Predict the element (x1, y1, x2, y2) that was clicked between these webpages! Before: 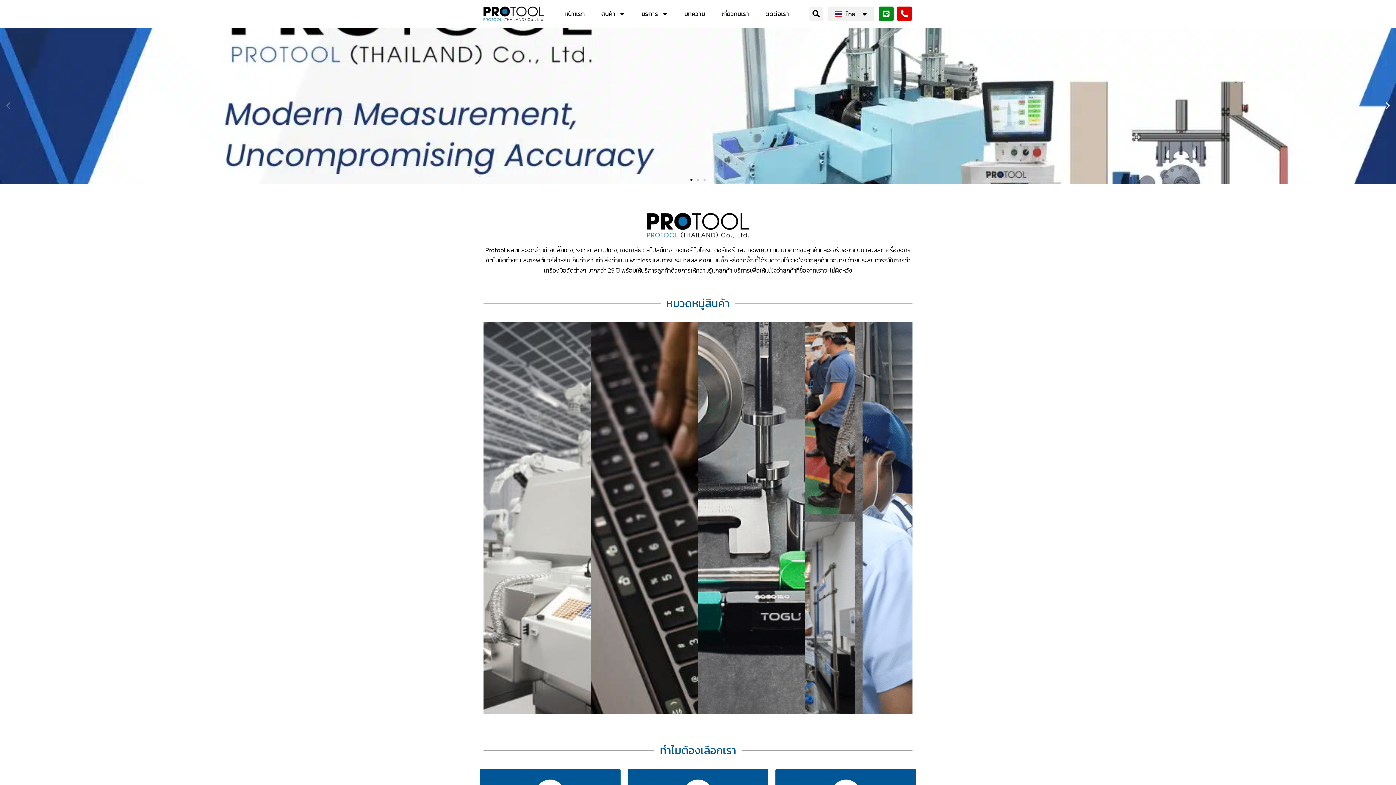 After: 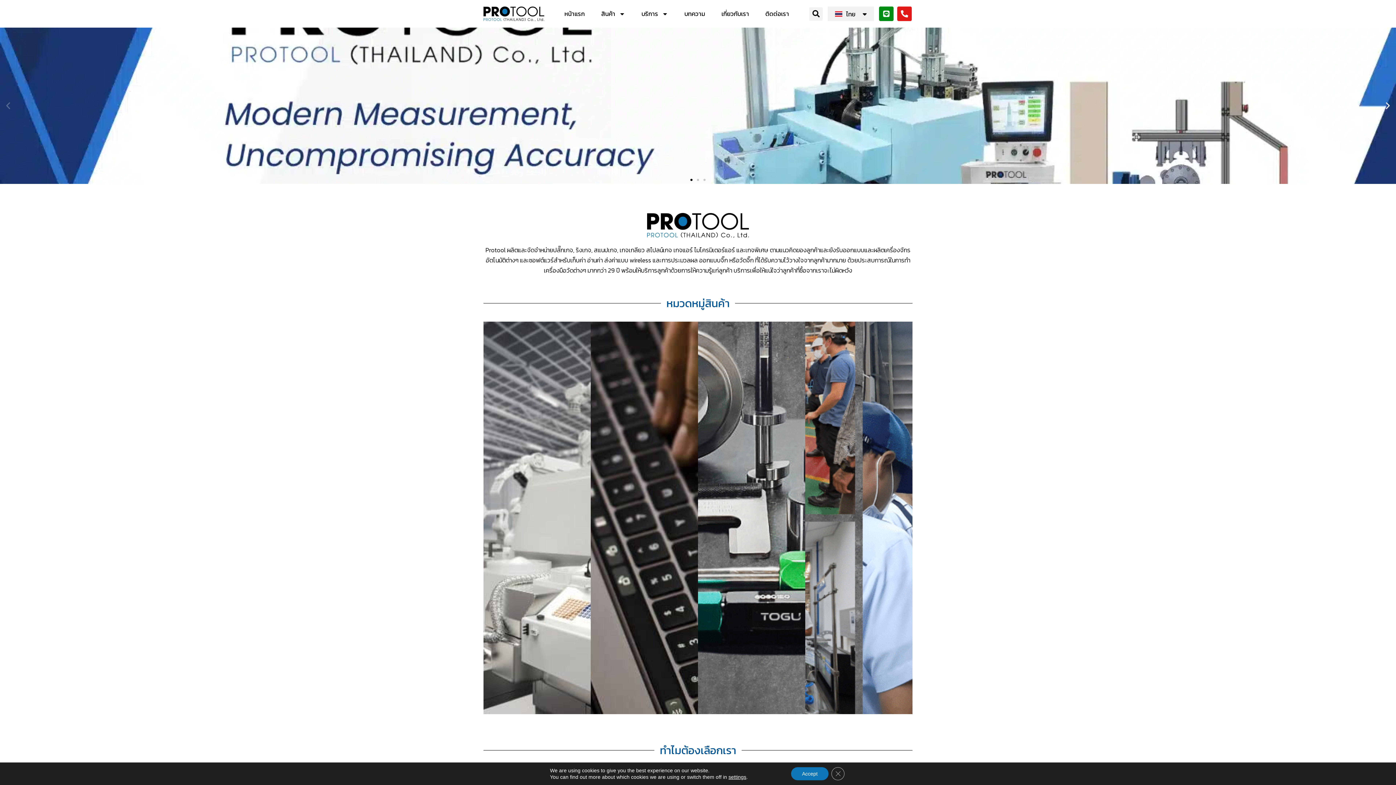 Action: label: Phone-alt bbox: (897, 6, 911, 21)